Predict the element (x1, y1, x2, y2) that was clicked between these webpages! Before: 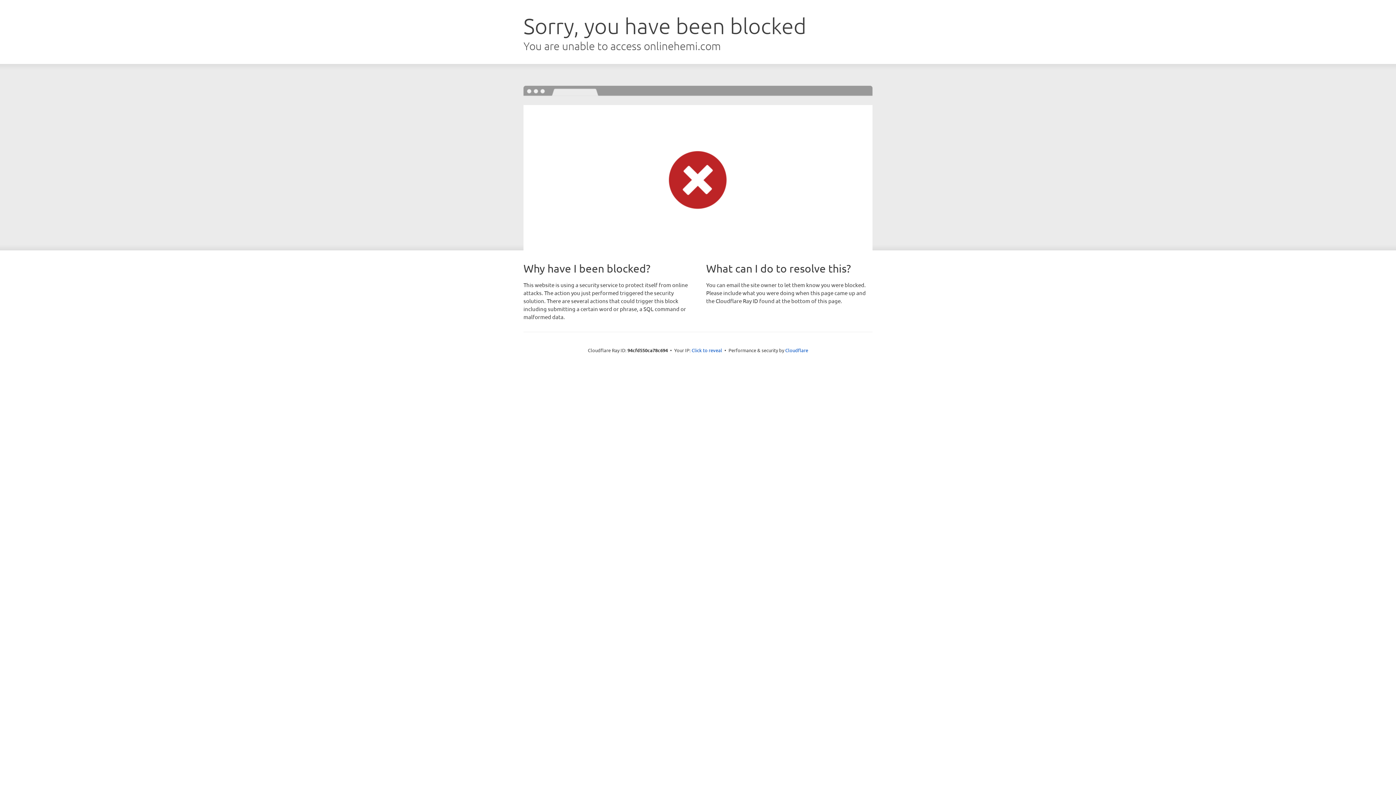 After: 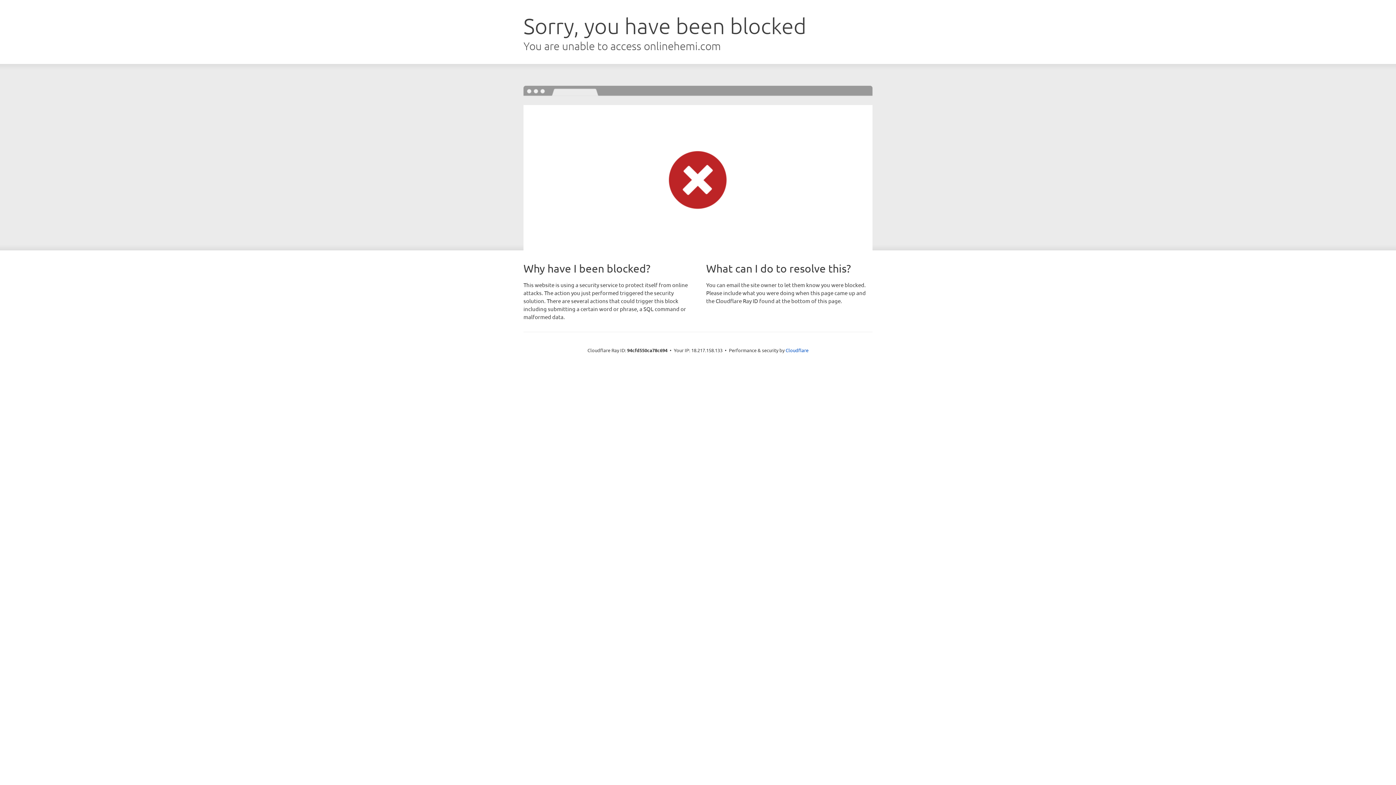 Action: bbox: (691, 346, 722, 353) label: Click to reveal